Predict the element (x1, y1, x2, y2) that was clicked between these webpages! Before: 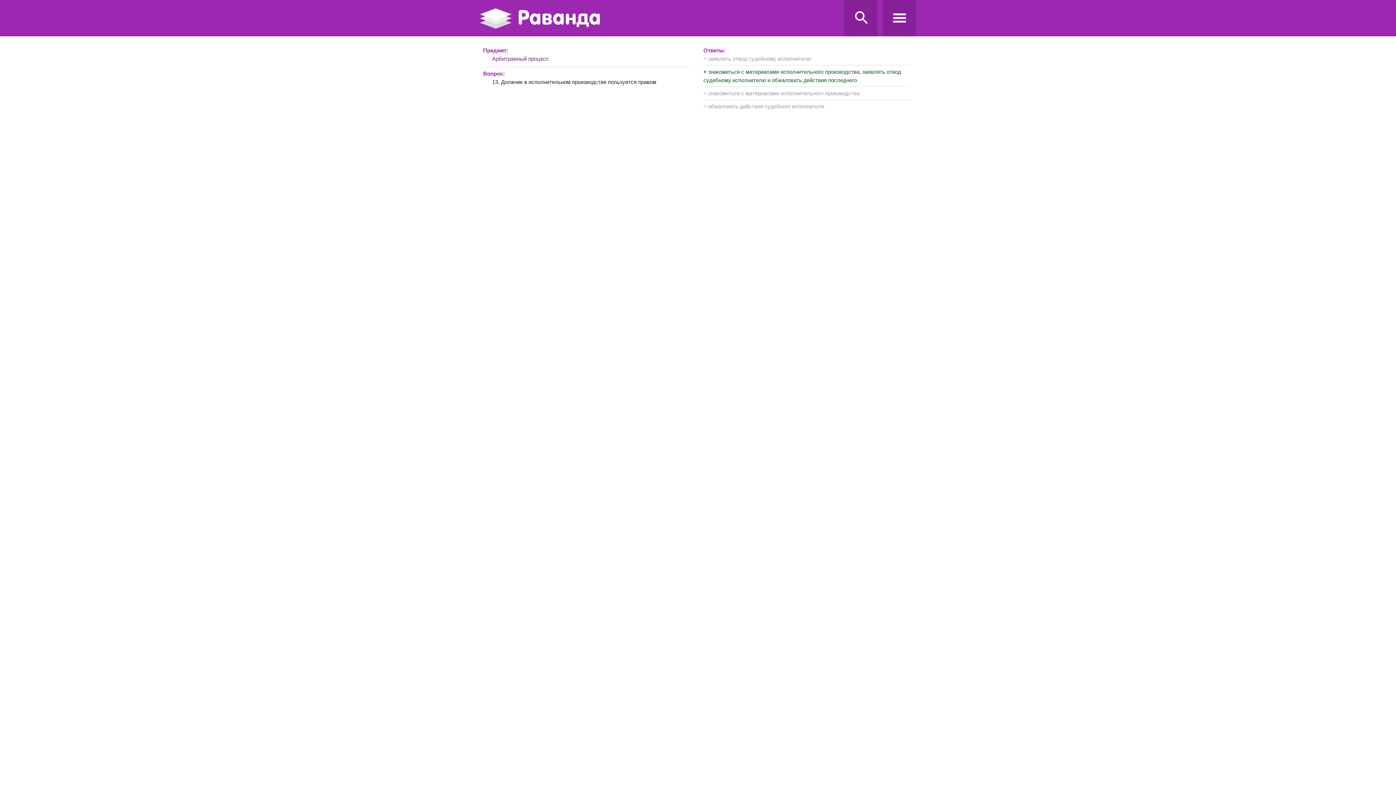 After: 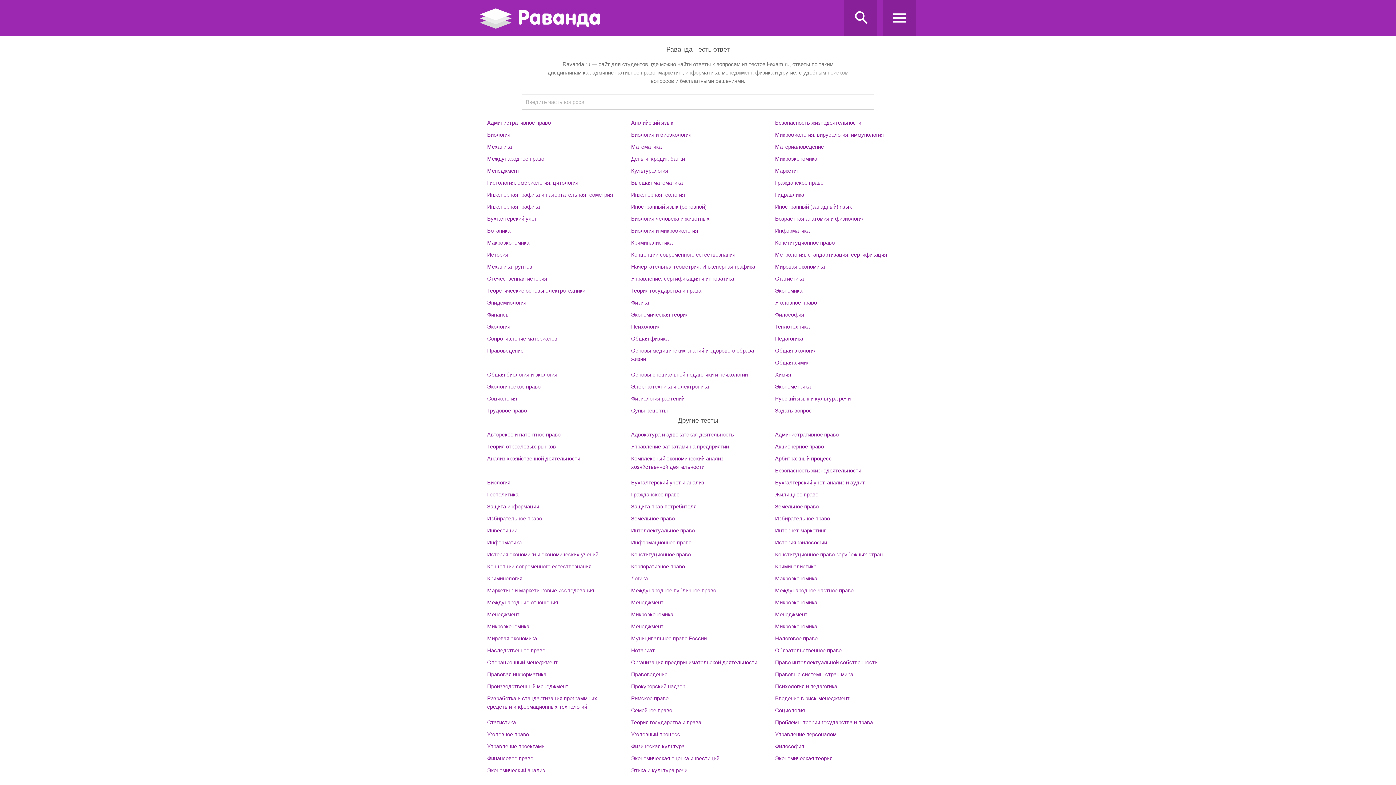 Action: bbox: (883, 0, 916, 36)